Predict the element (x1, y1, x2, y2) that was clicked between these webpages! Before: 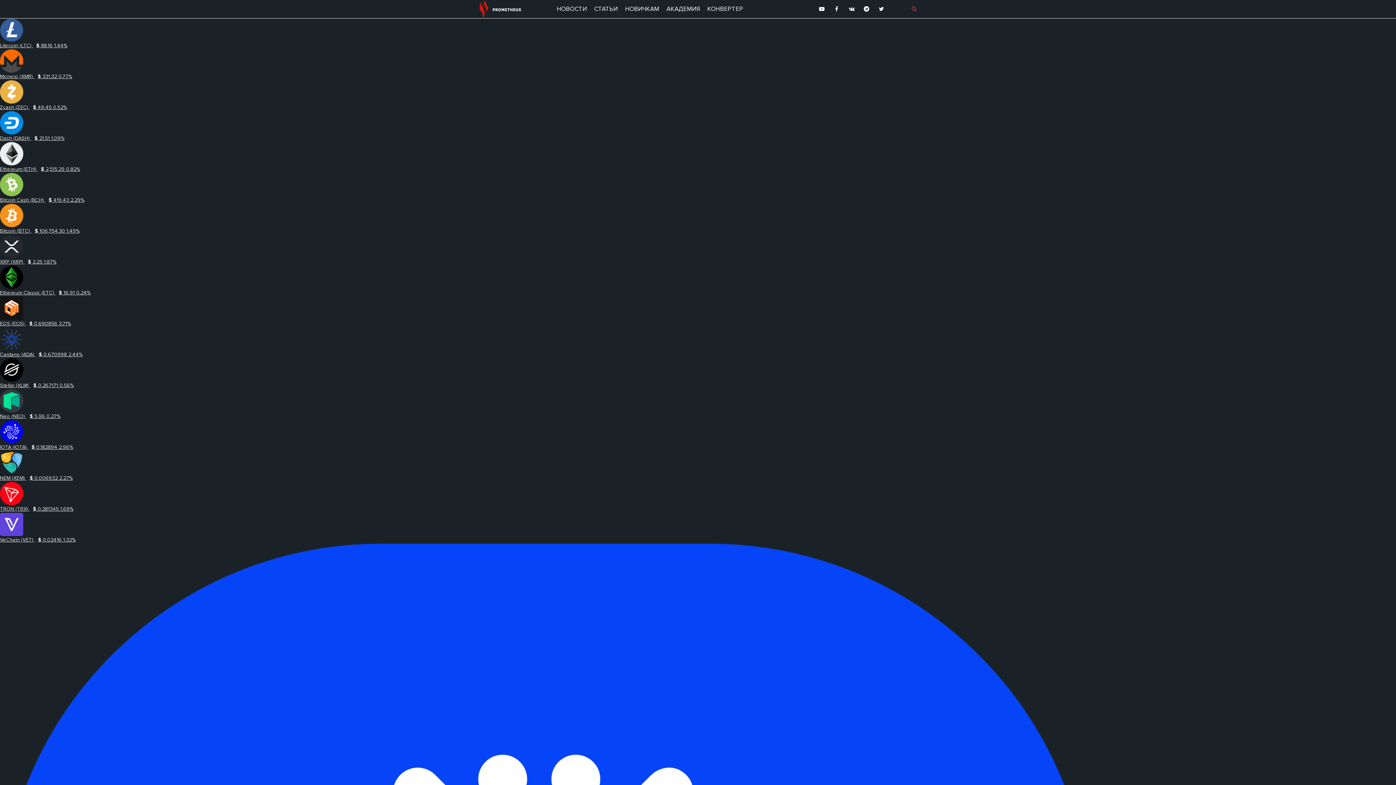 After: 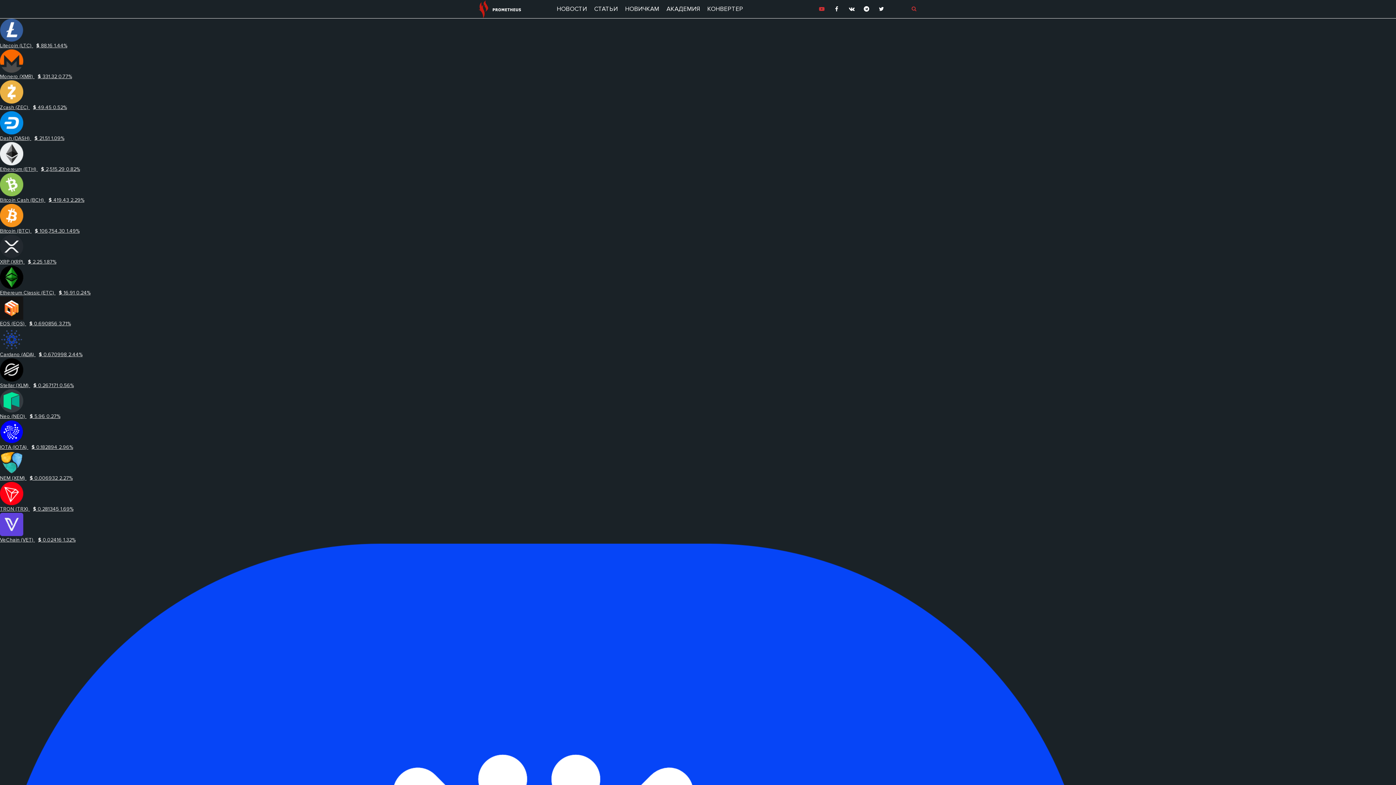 Action: bbox: (818, 5, 825, 12)